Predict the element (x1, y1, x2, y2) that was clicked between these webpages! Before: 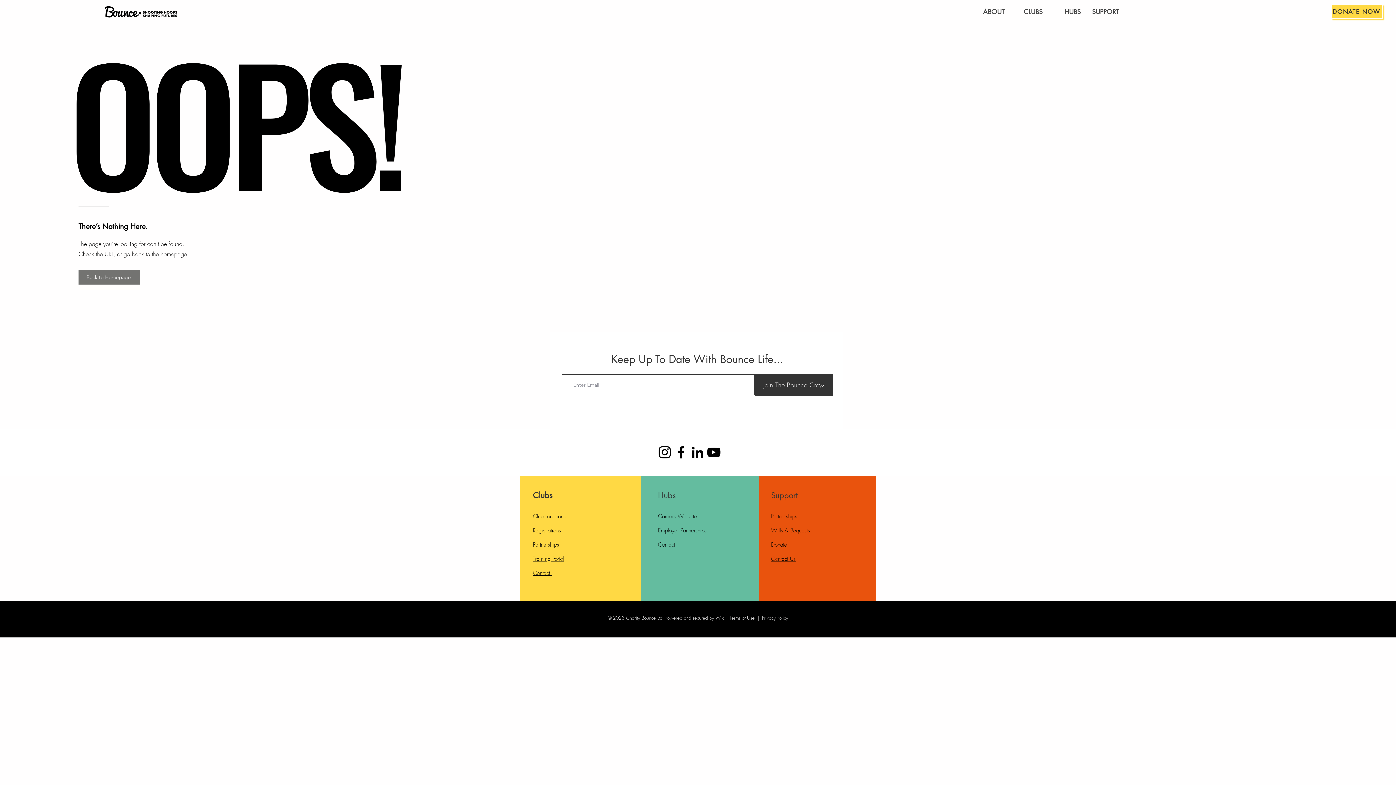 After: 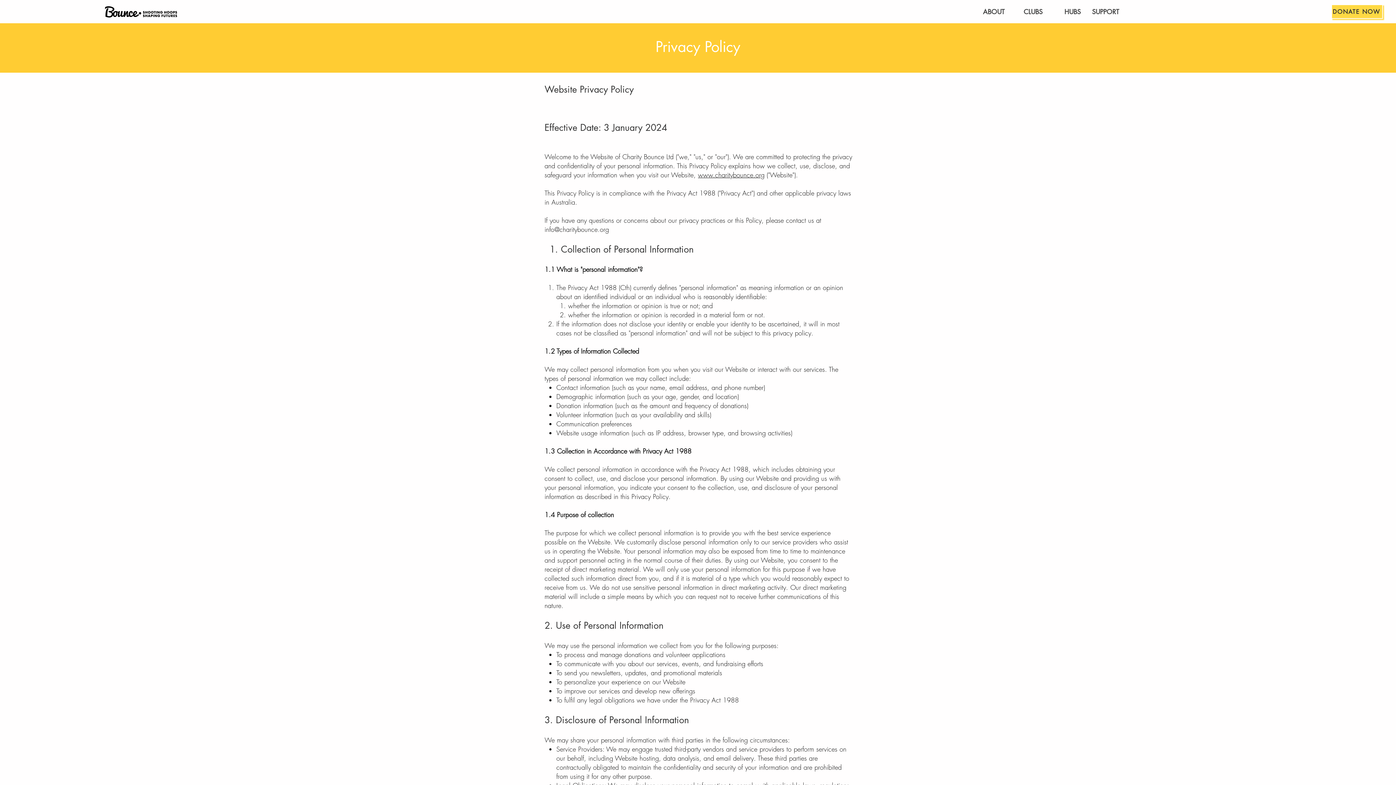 Action: bbox: (762, 614, 788, 621) label: Privacy Policy